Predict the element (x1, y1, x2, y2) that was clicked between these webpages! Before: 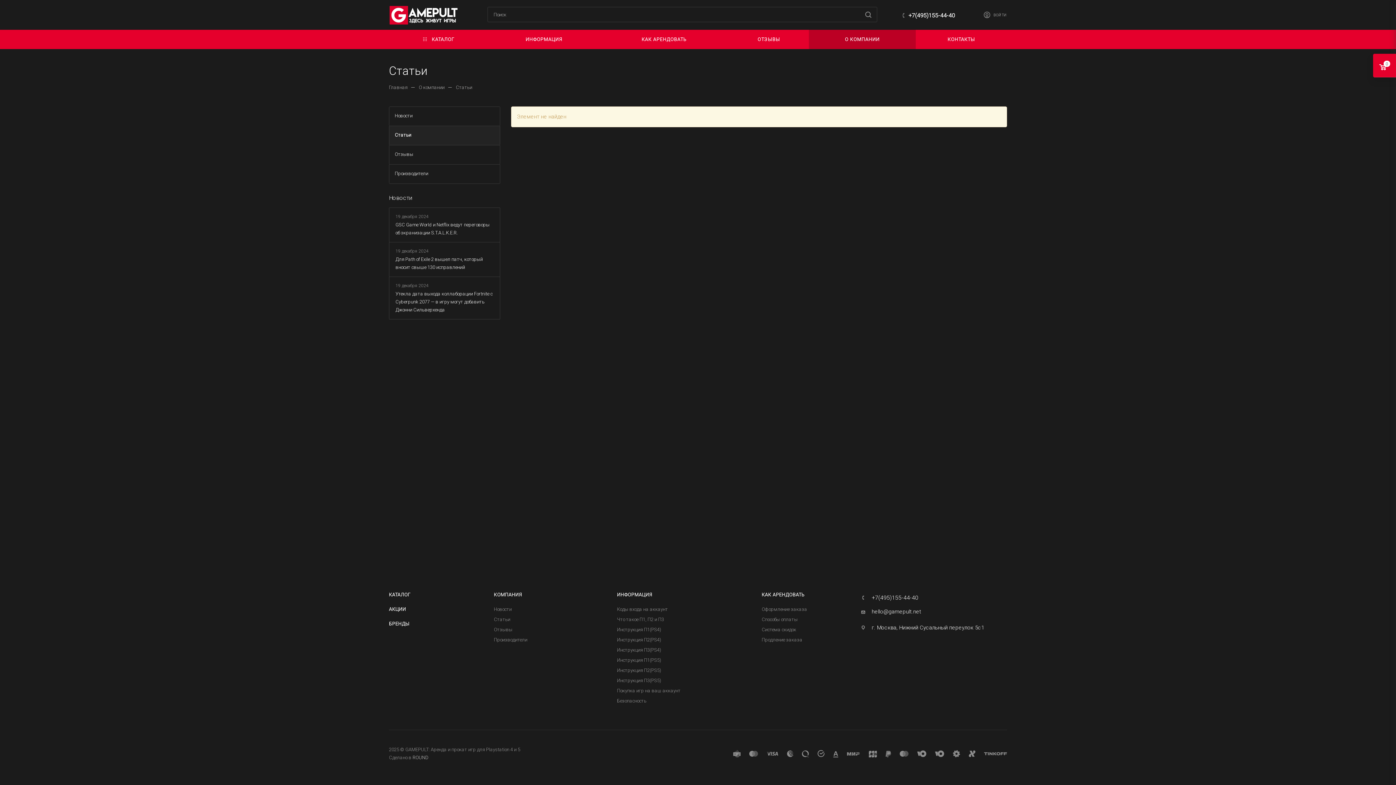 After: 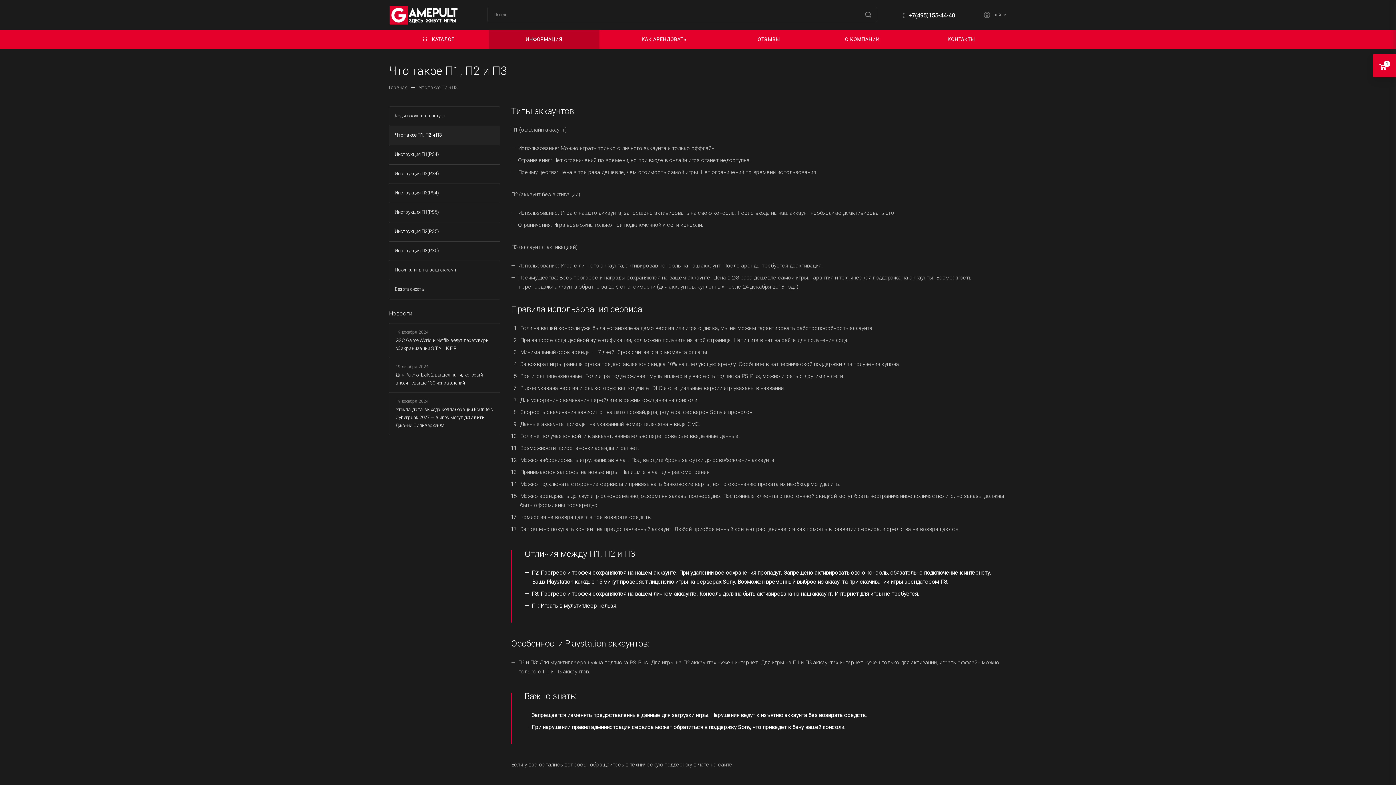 Action: bbox: (488, 29, 599, 49) label: ИНФОРМАЦИЯ